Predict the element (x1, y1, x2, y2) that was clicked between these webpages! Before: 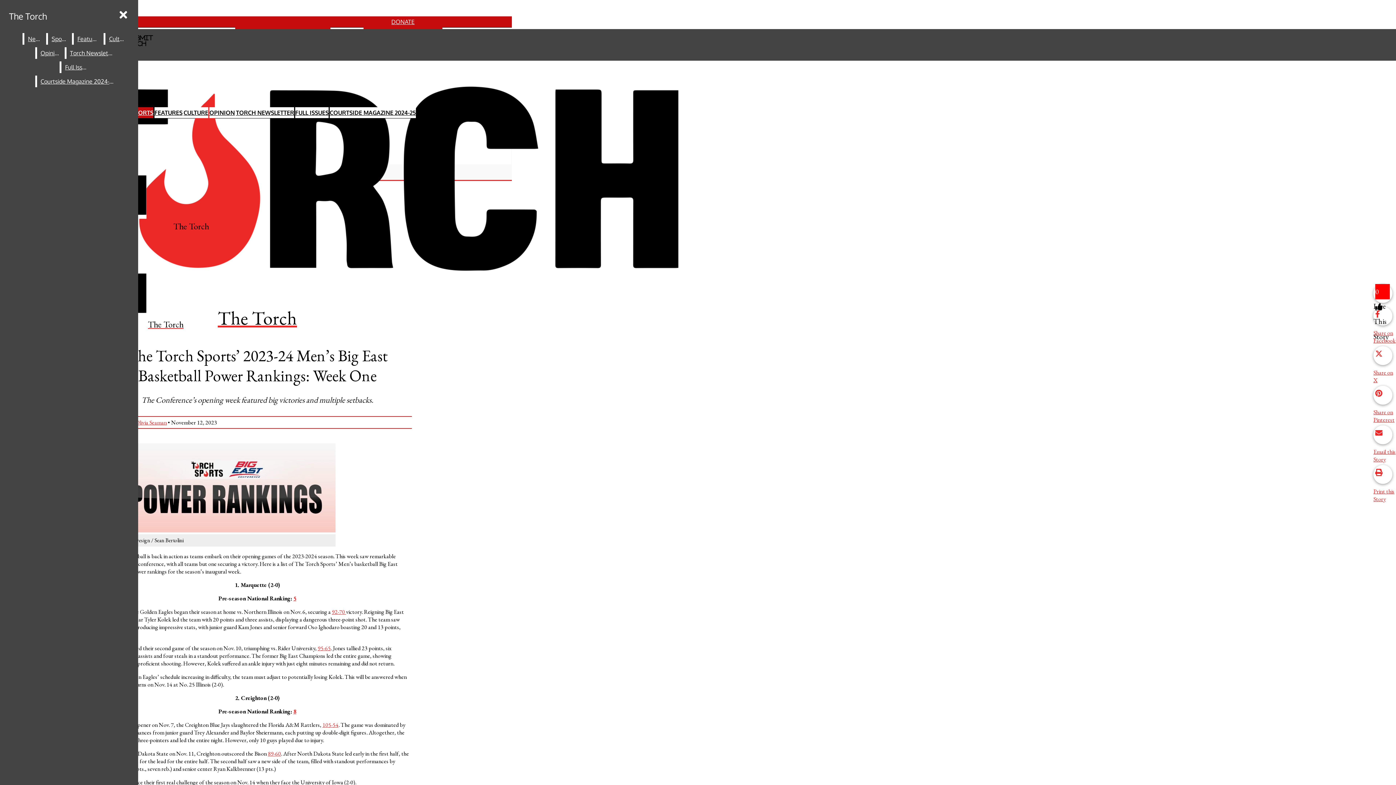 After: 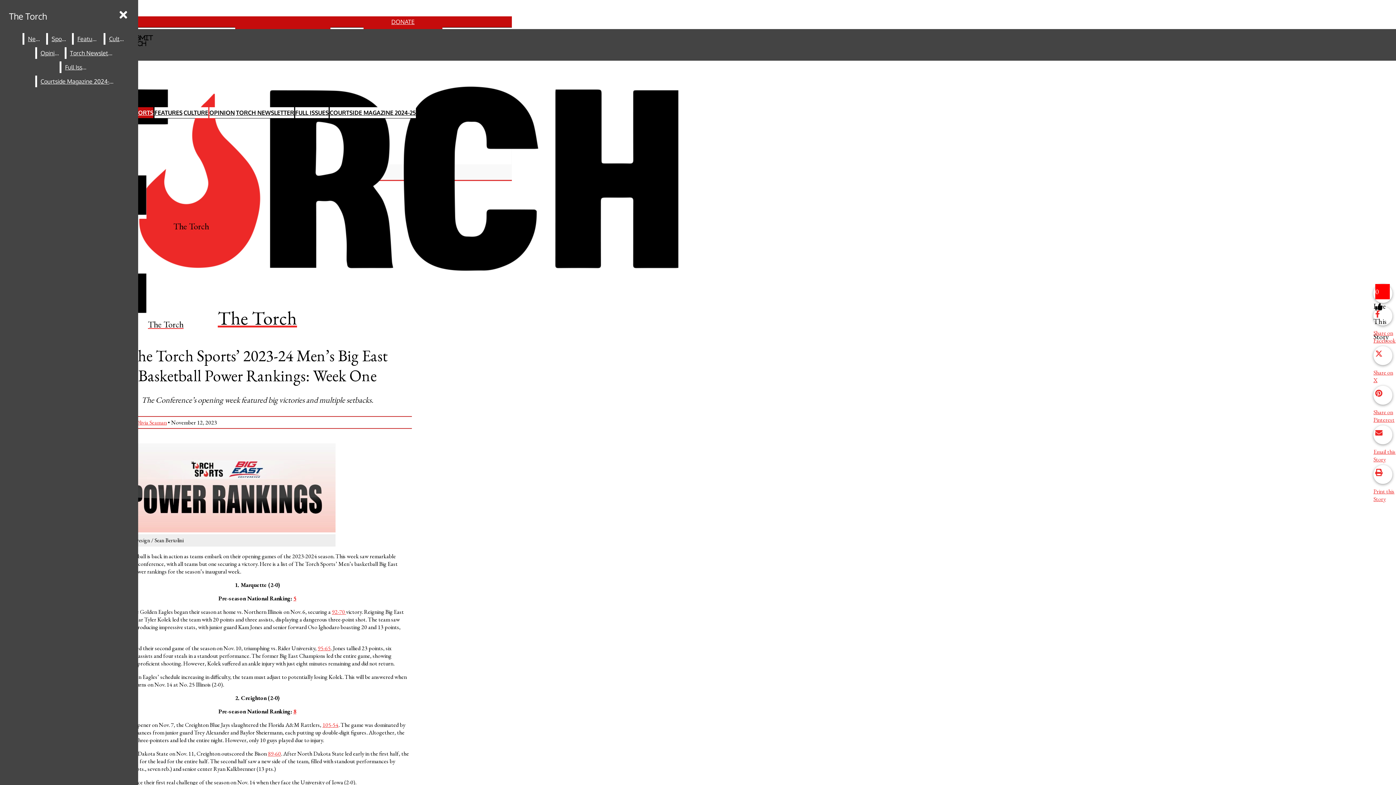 Action: bbox: (268, 750, 281, 757) label: 89-60